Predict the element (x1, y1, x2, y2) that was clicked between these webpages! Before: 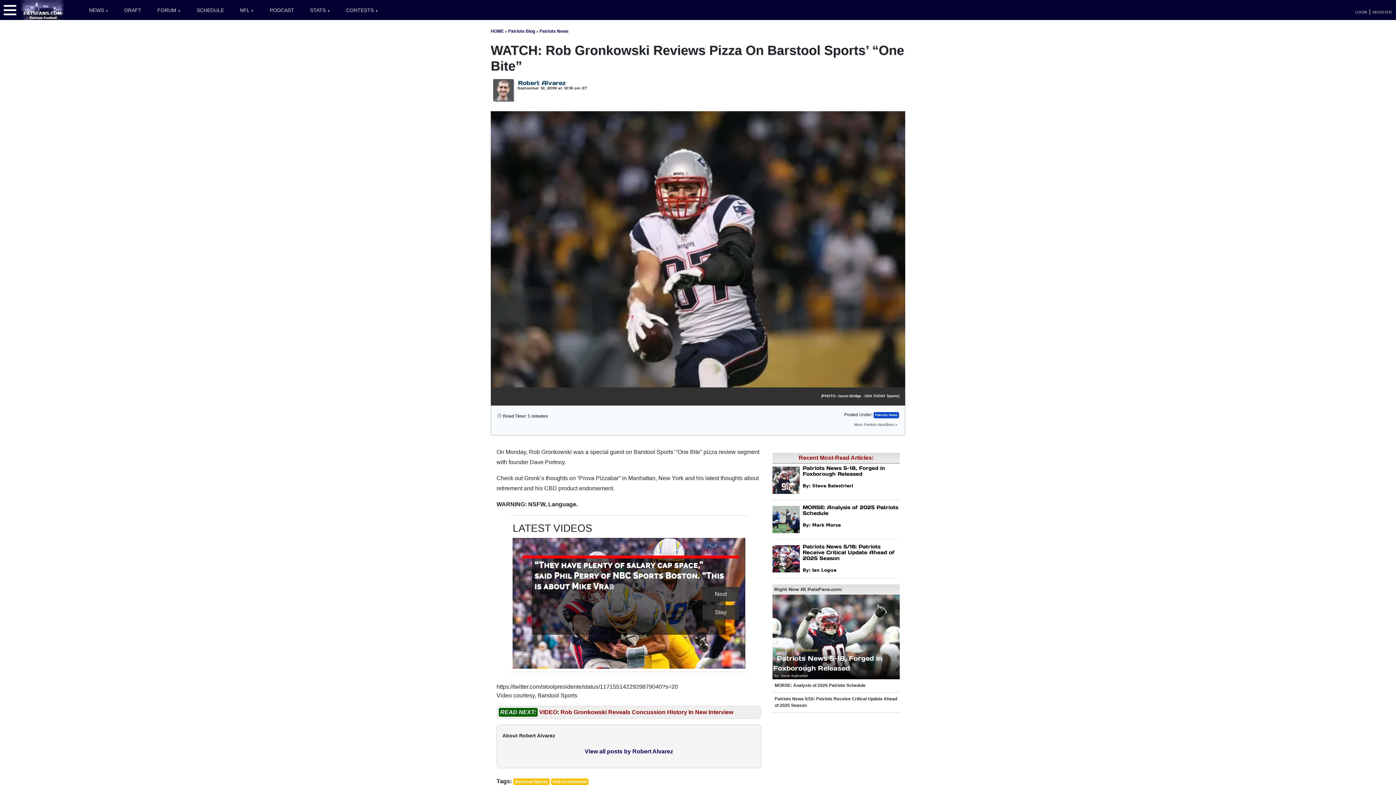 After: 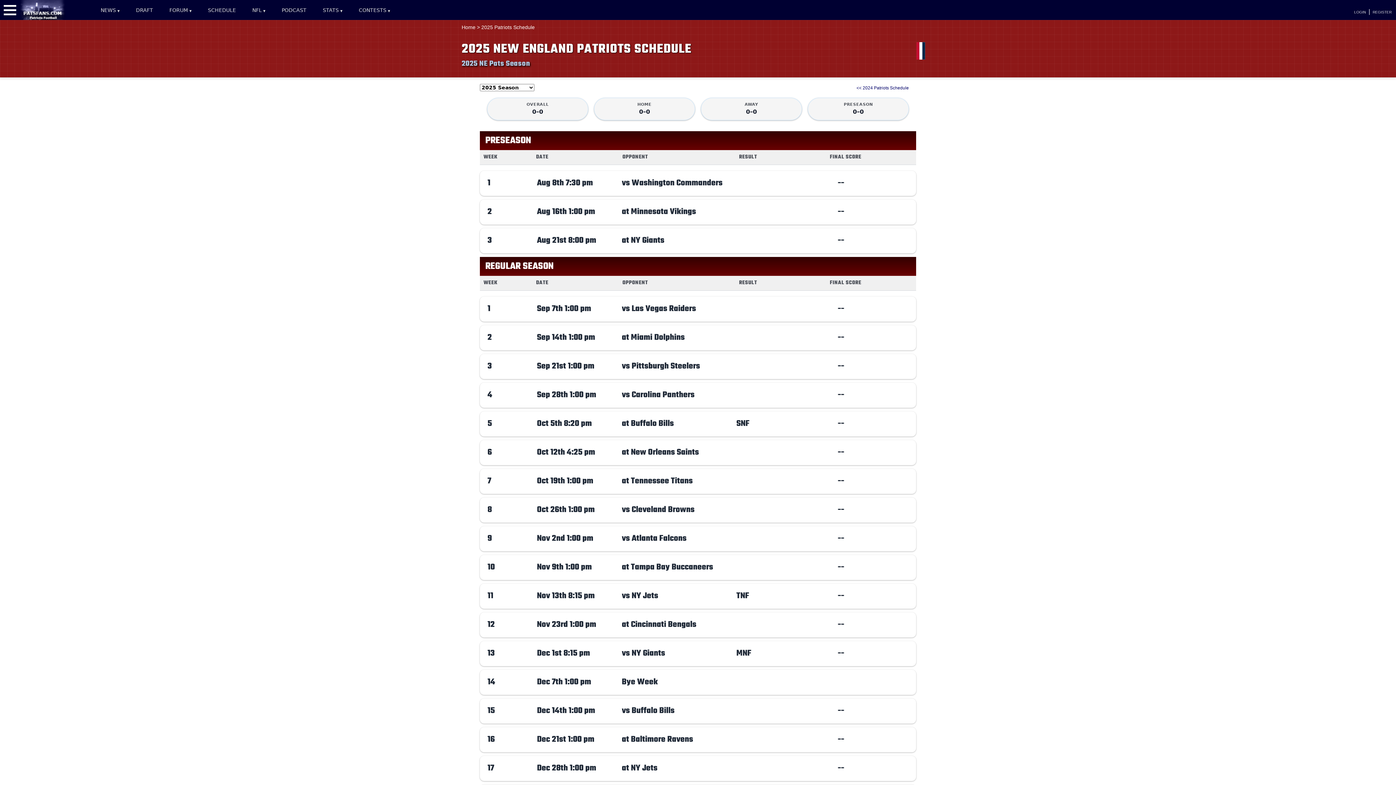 Action: bbox: (189, 0, 231, 20) label: SCHEDULE